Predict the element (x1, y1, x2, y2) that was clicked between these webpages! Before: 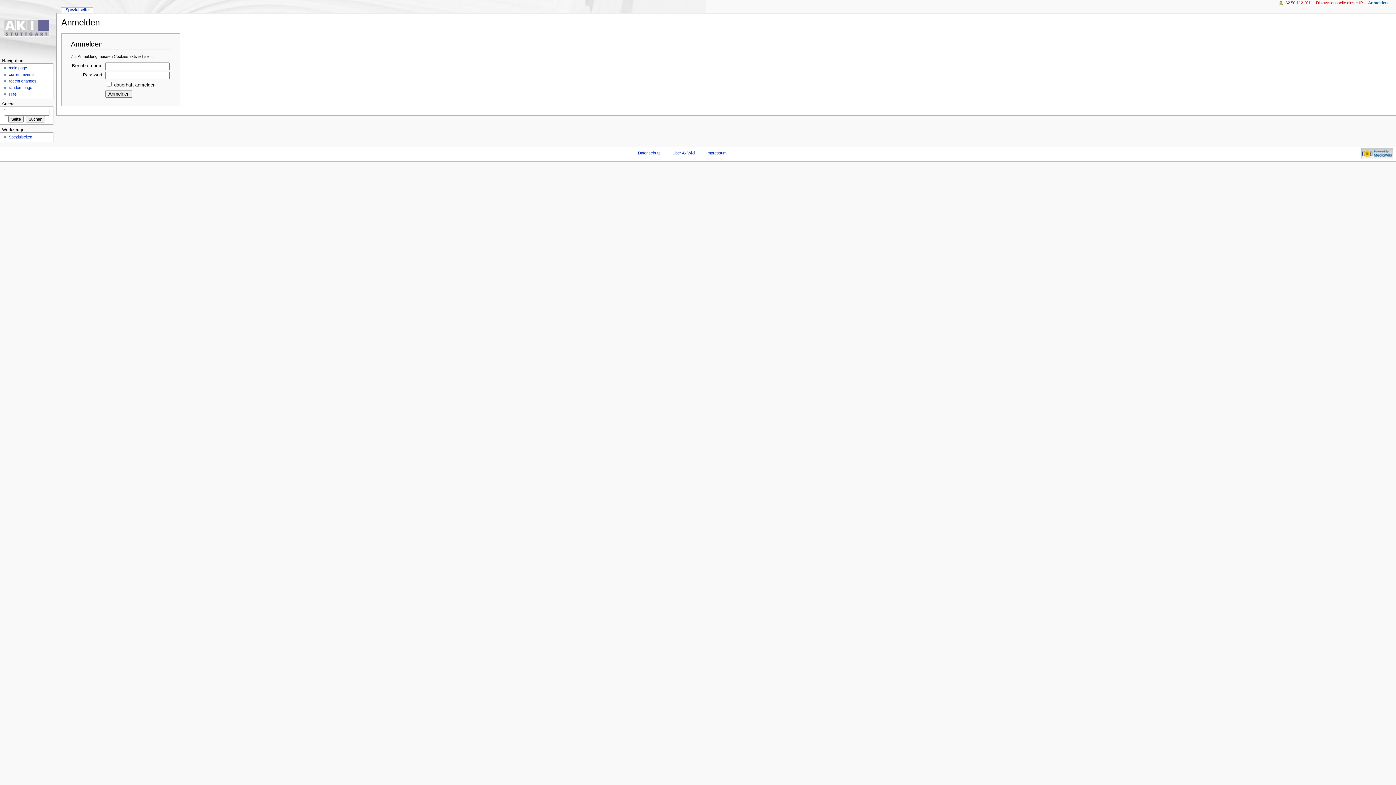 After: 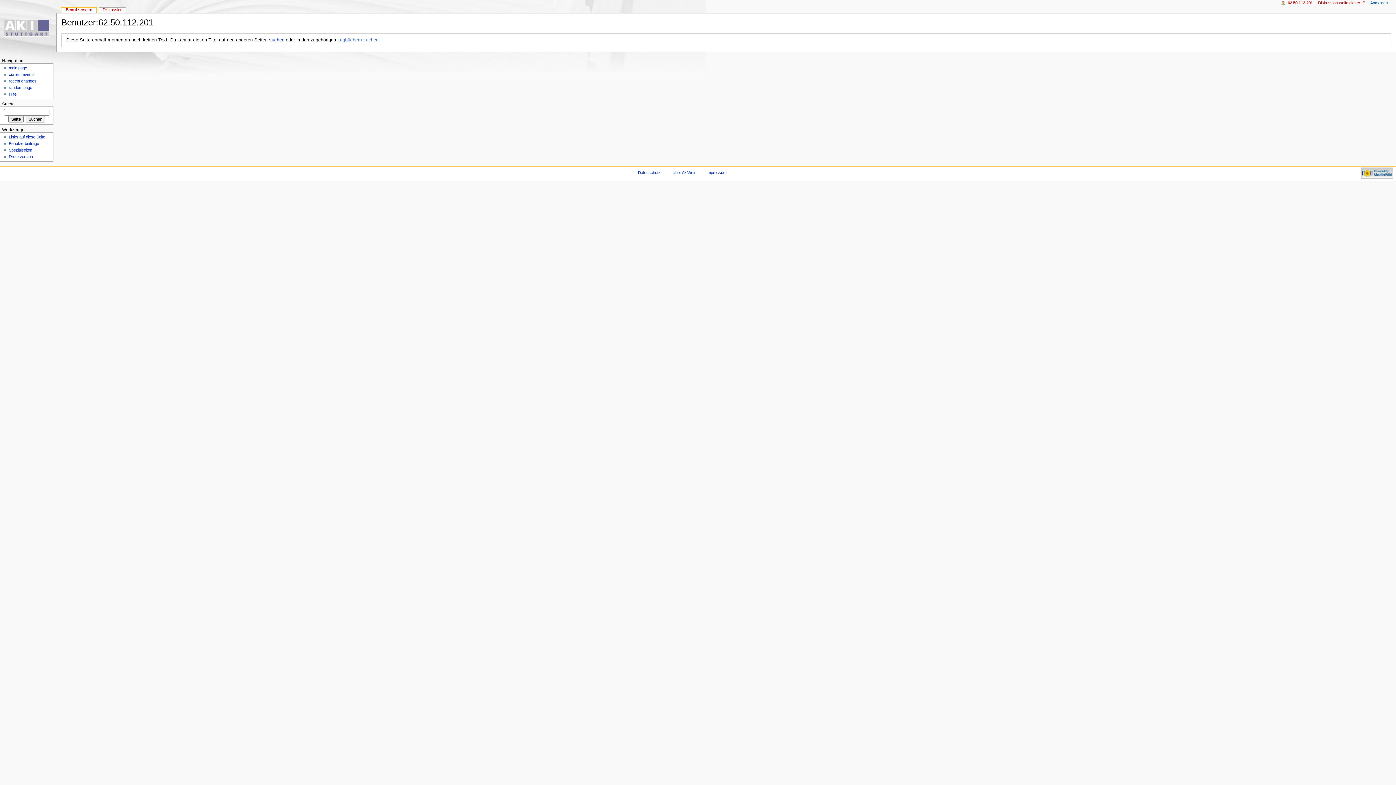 Action: bbox: (1285, 0, 1310, 5) label: 62.50.112.201